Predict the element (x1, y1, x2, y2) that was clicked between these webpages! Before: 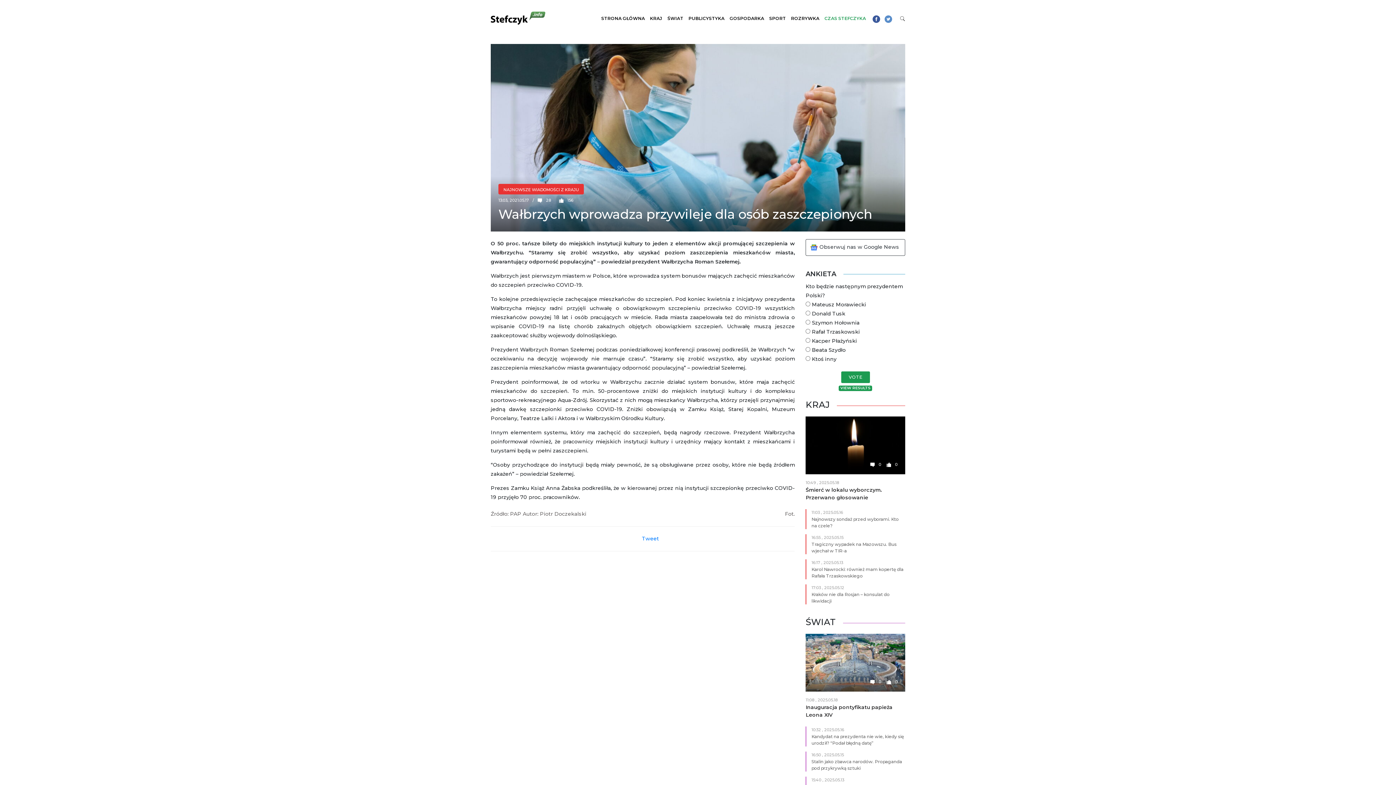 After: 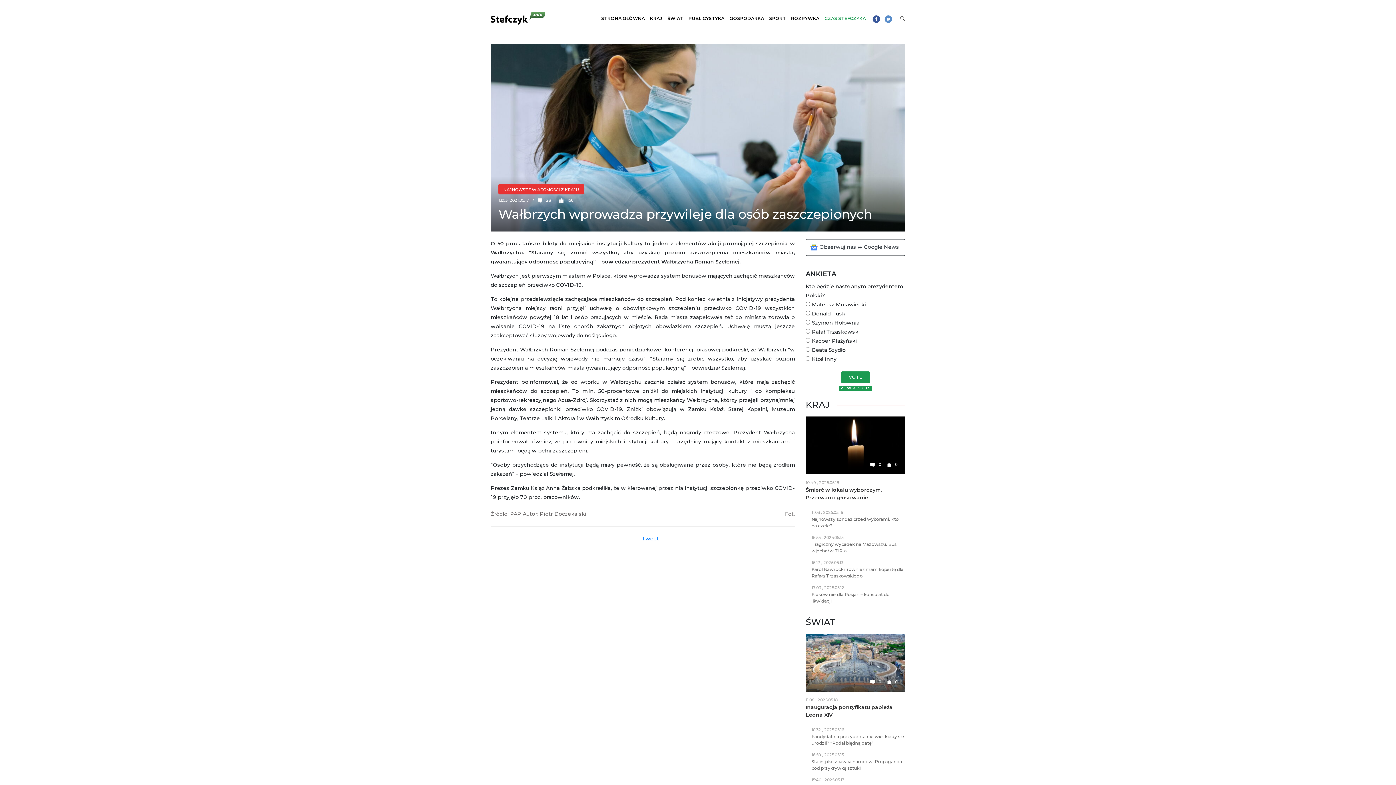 Action: bbox: (884, 14, 892, 22)